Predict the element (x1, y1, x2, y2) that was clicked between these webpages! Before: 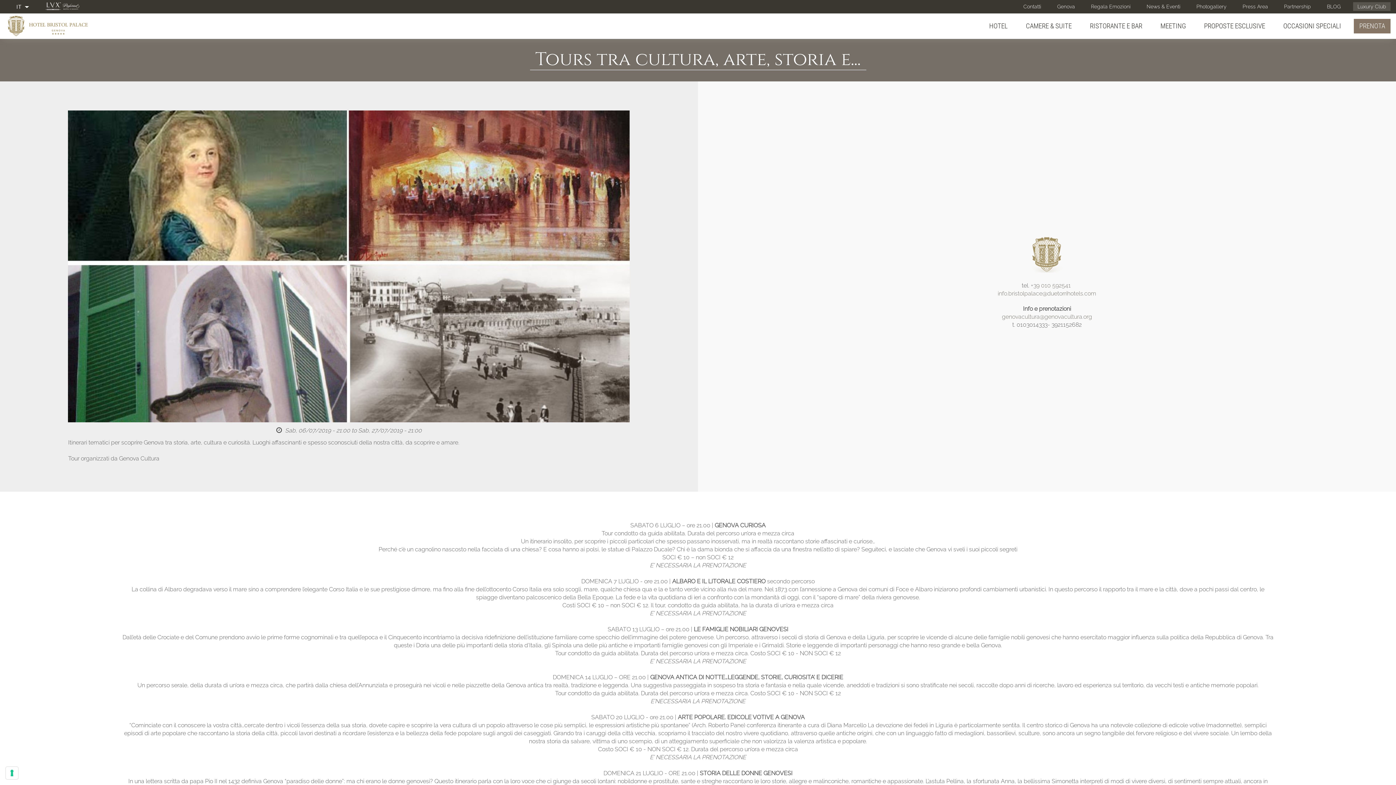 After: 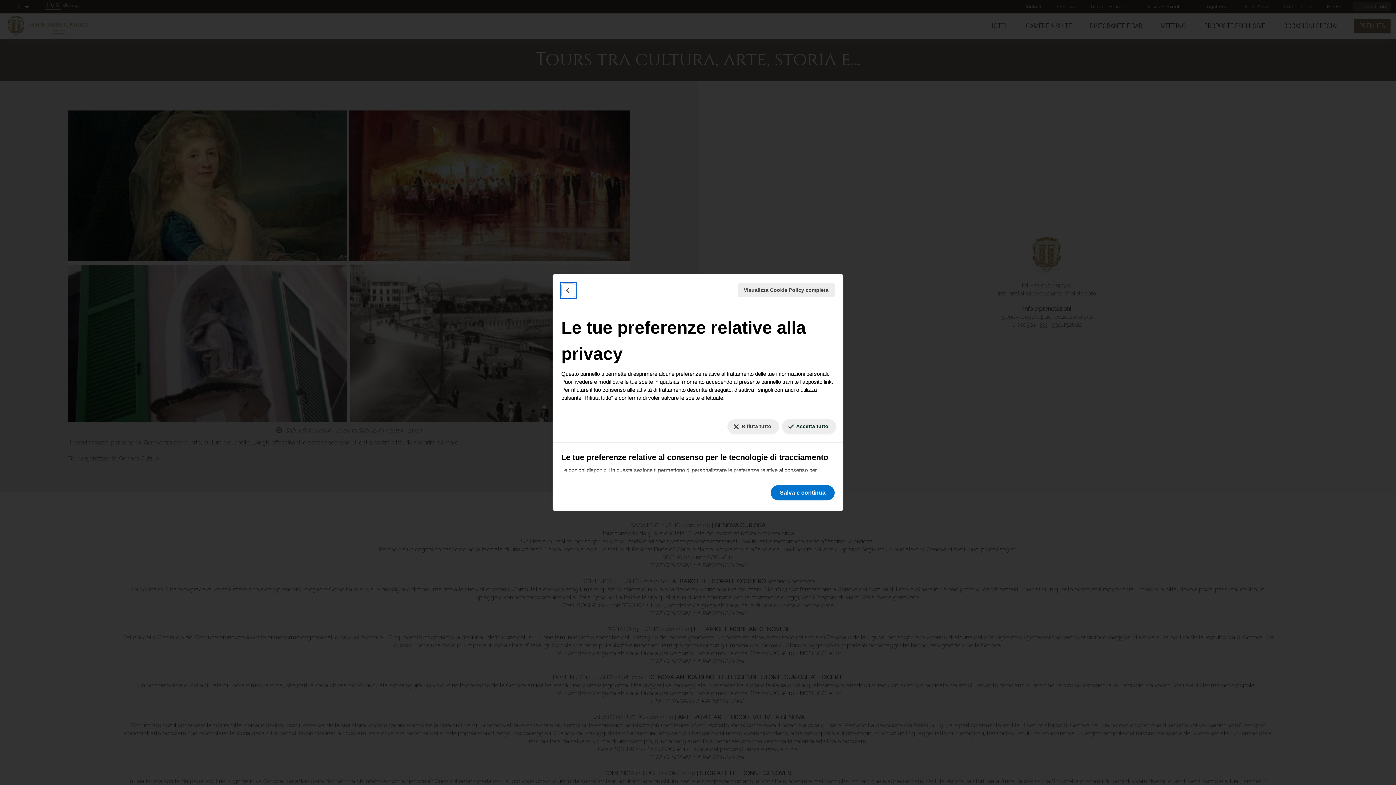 Action: bbox: (5, 767, 18, 779) label: Le tue preferenze relative al consenso per le tecnologie di tracciamento